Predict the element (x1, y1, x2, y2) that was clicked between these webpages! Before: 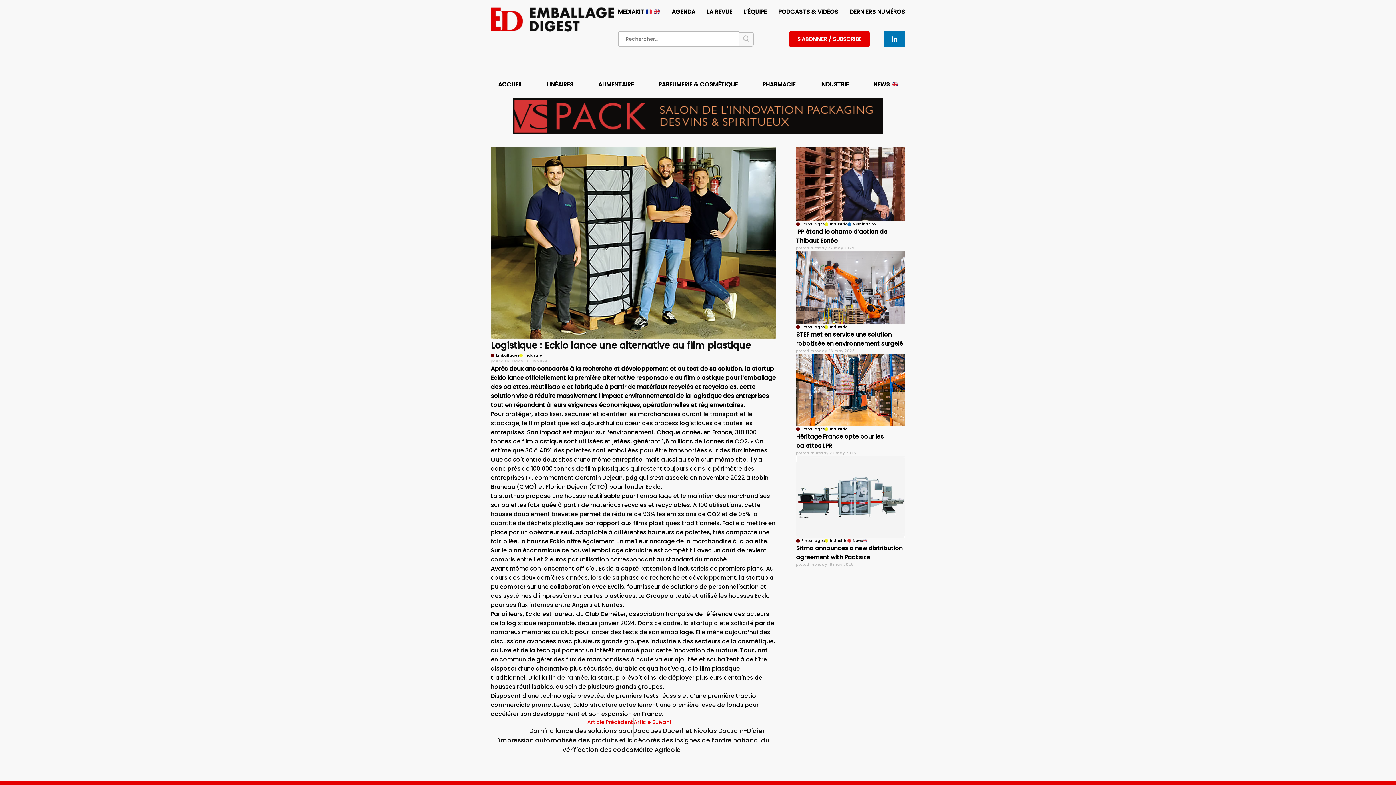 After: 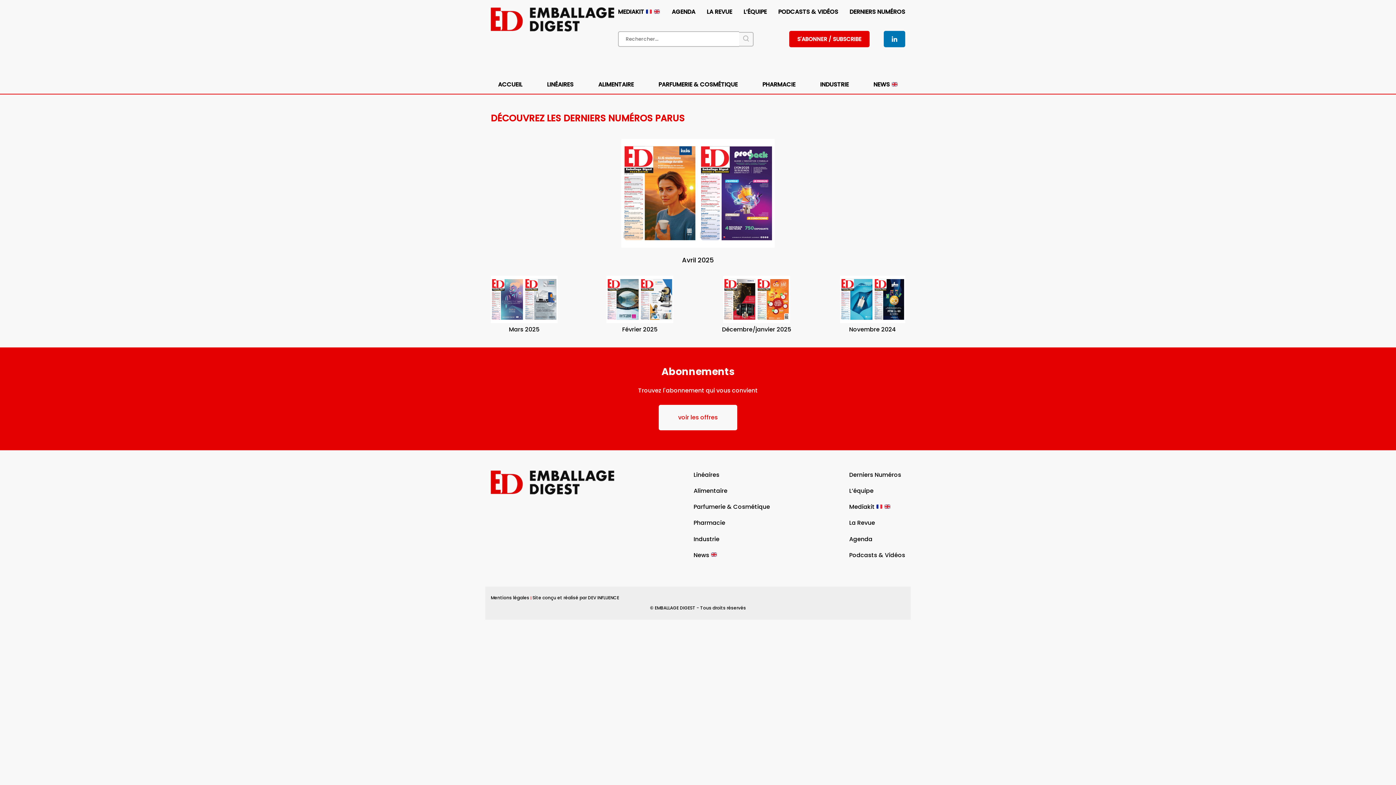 Action: bbox: (849, 7, 905, 16) label: DERNIERS NUMÉROS